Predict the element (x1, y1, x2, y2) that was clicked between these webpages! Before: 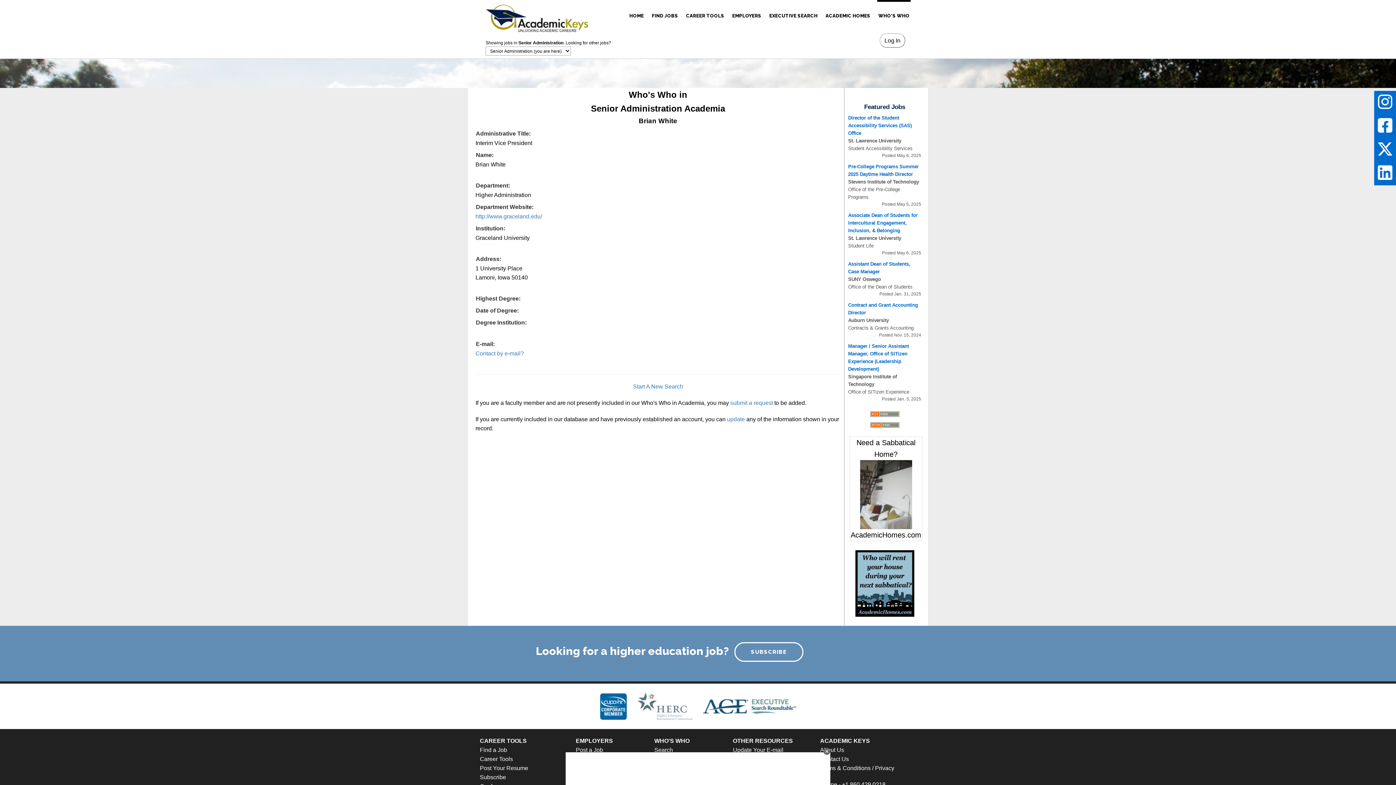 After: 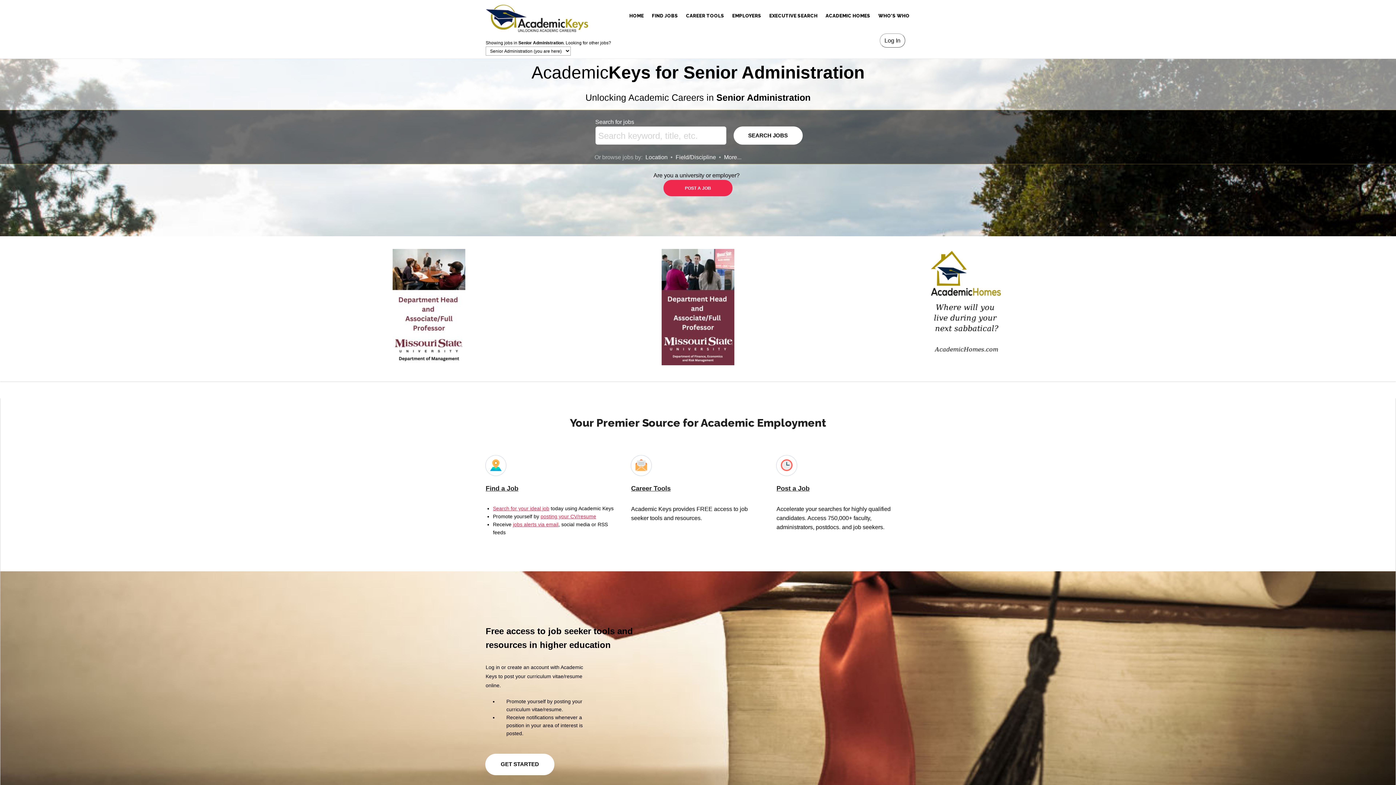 Action: bbox: (485, 11, 588, 23)